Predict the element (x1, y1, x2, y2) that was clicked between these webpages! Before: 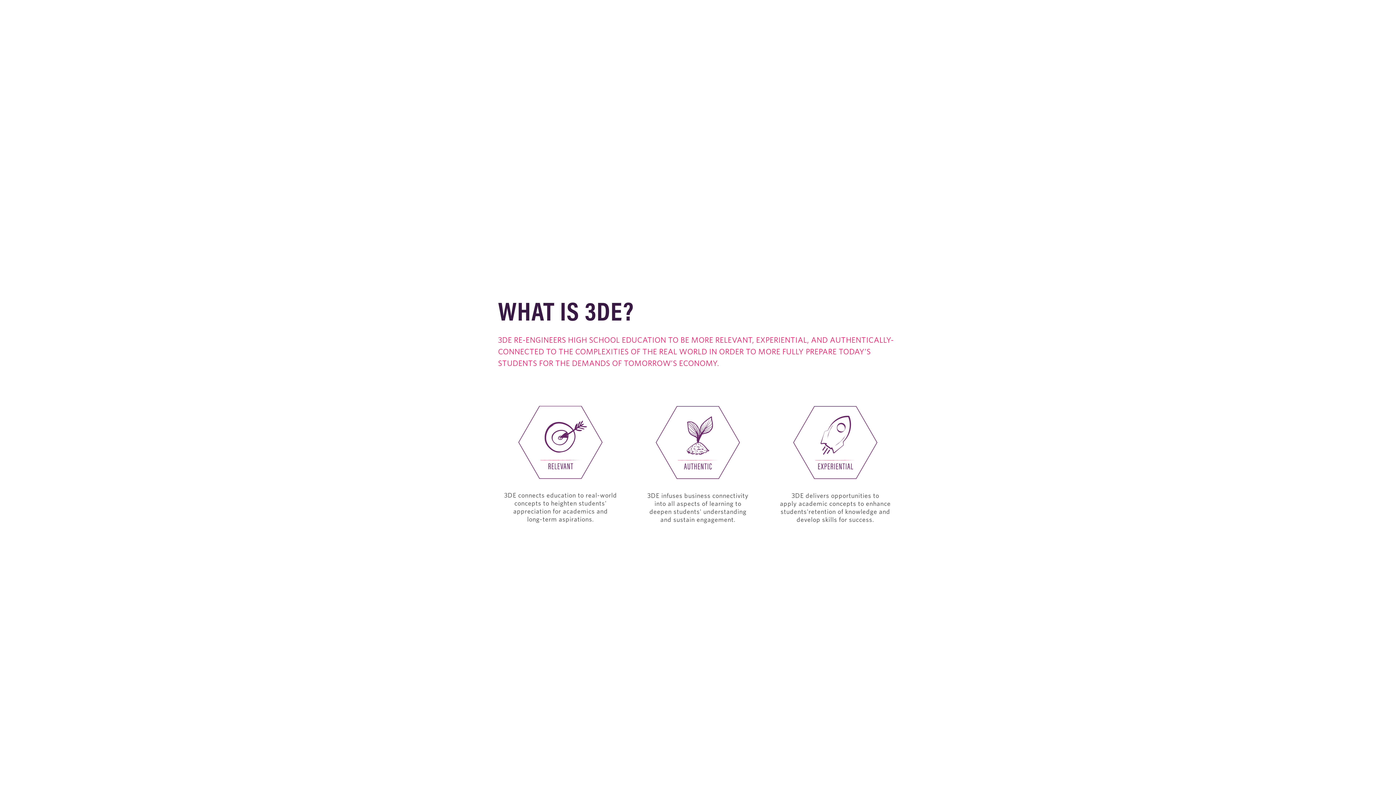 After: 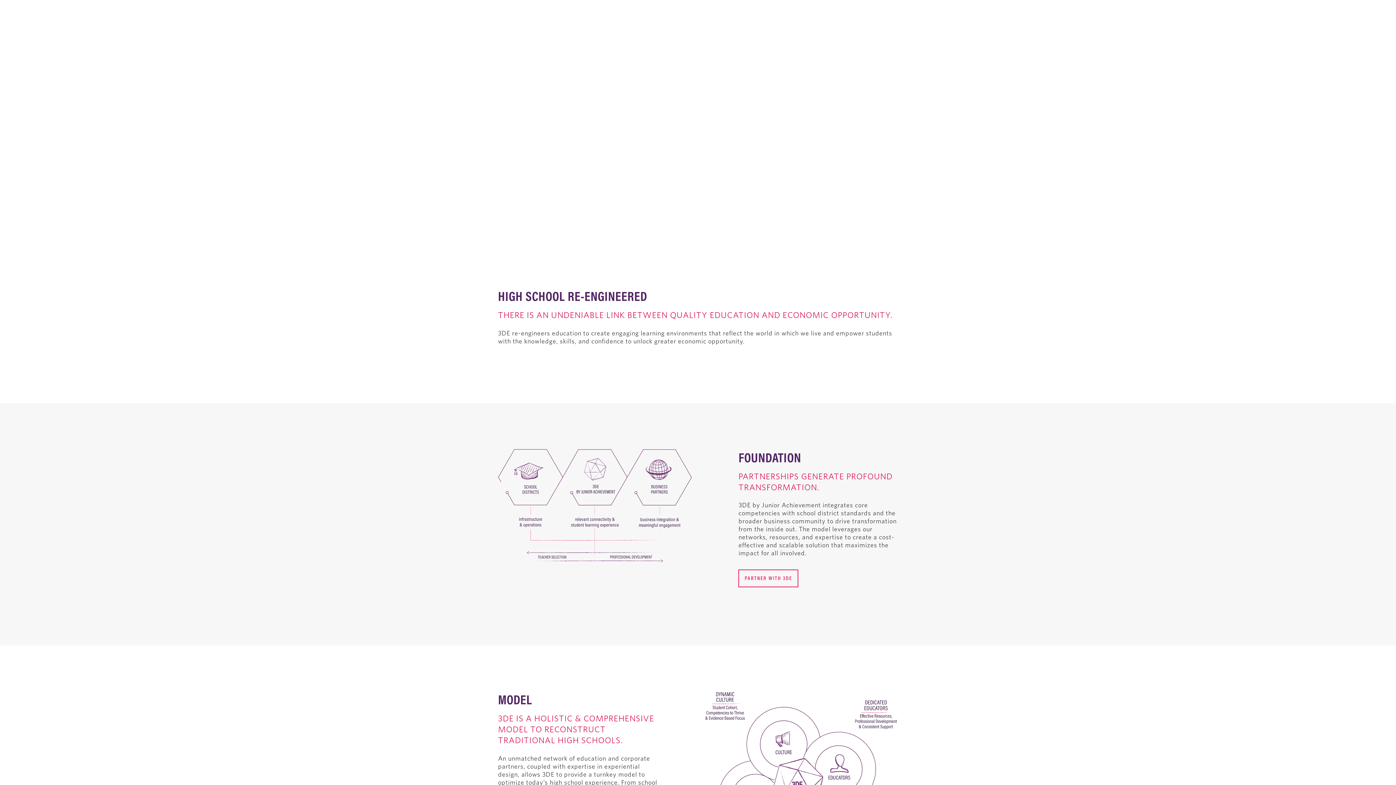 Action: label: APPROACH bbox: (521, 11, 548, 26)